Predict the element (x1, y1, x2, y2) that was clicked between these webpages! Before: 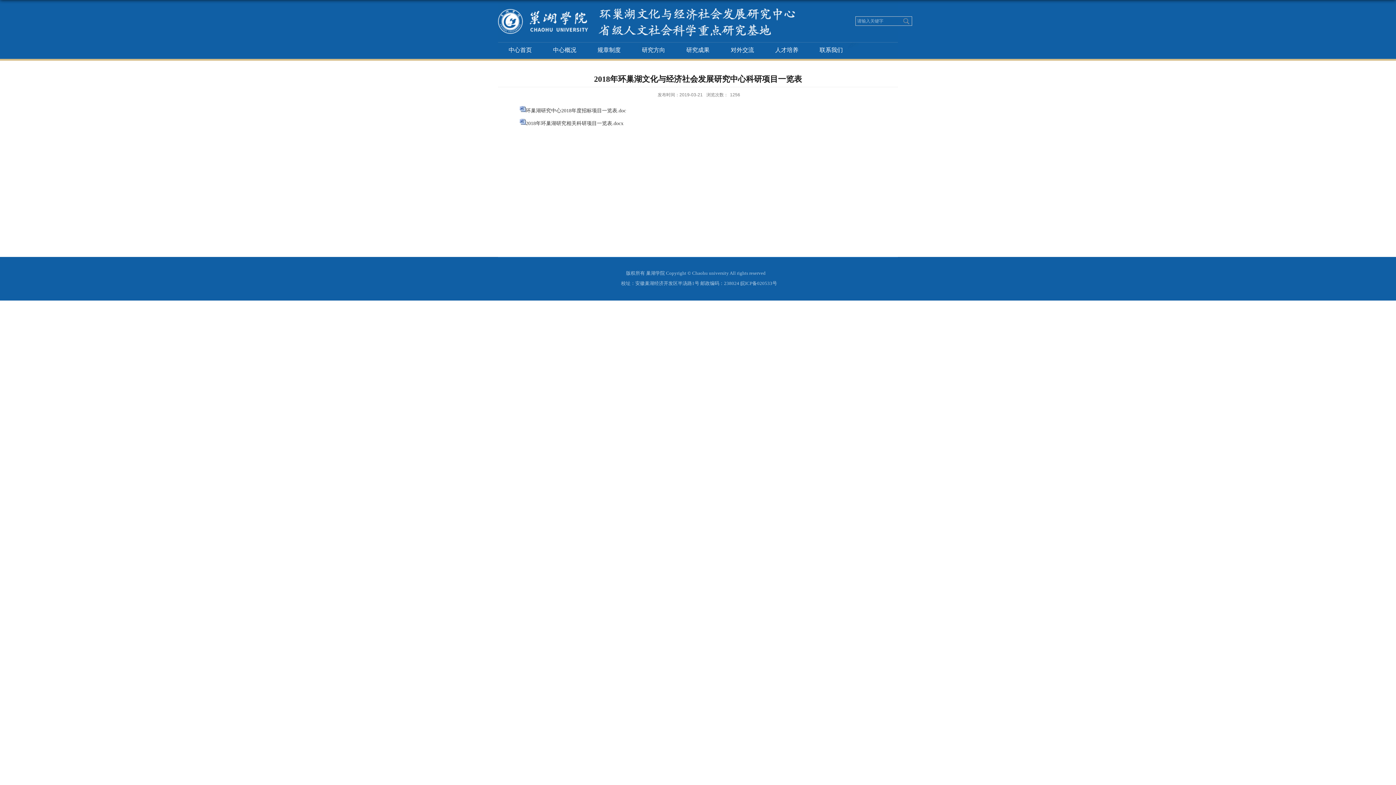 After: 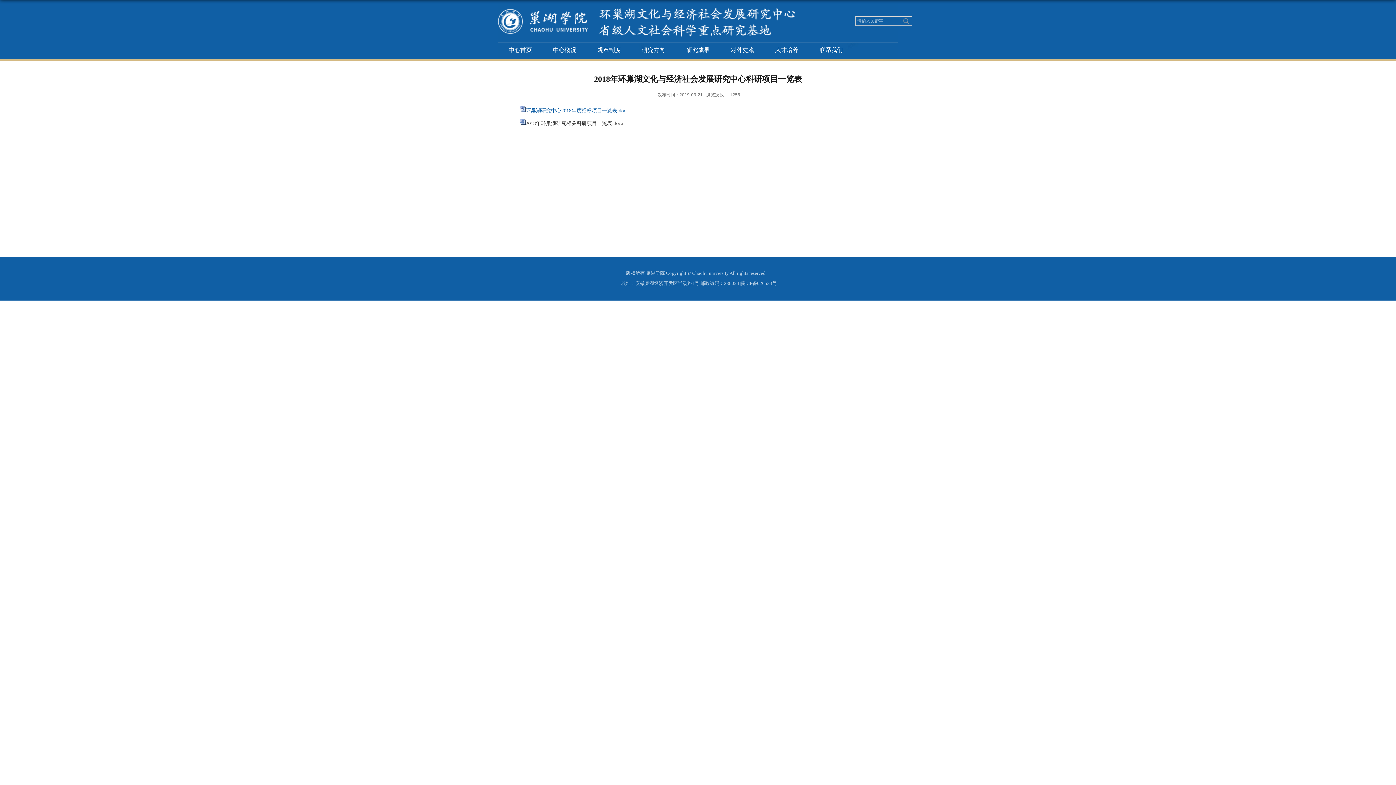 Action: label: 环巢湖研究中心2018年度招标项目一览表.doc bbox: (525, 108, 626, 113)